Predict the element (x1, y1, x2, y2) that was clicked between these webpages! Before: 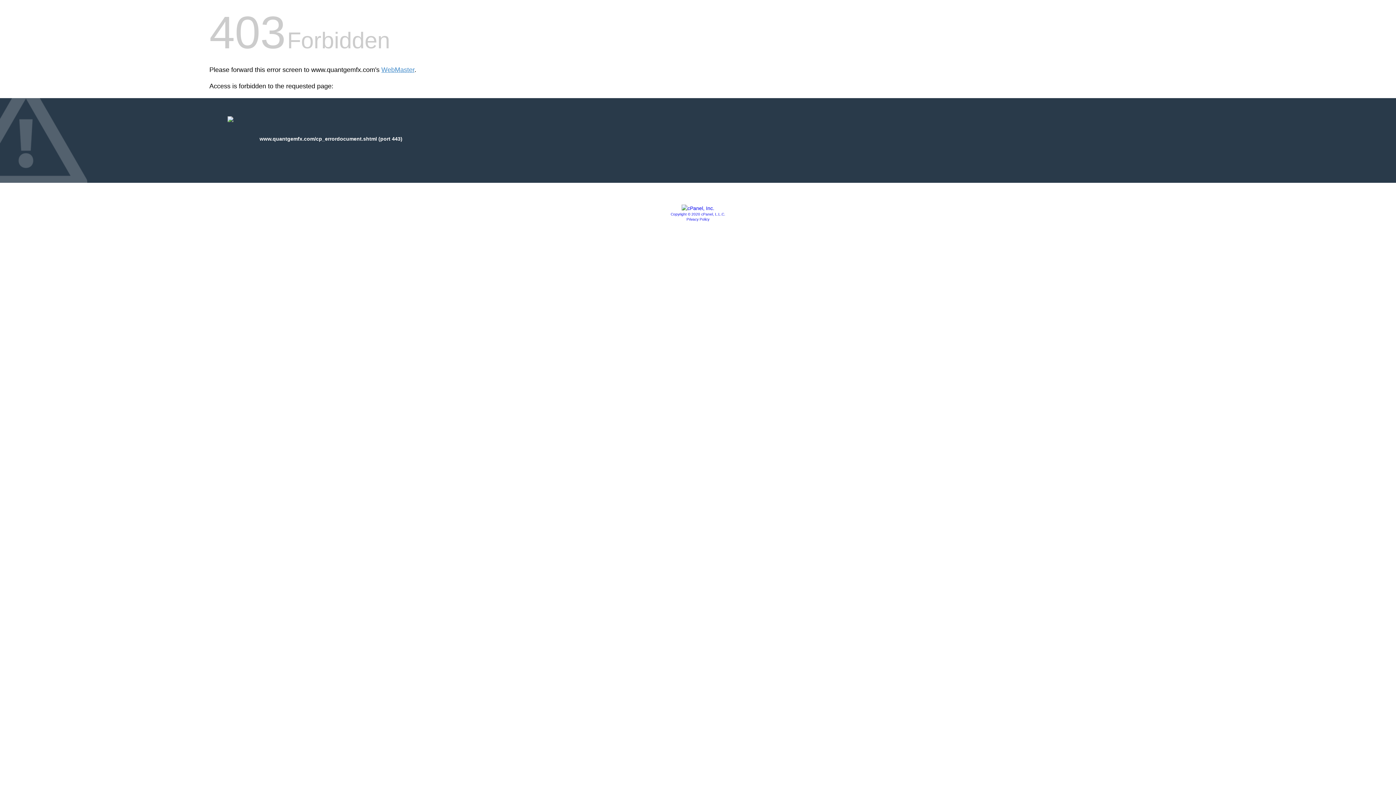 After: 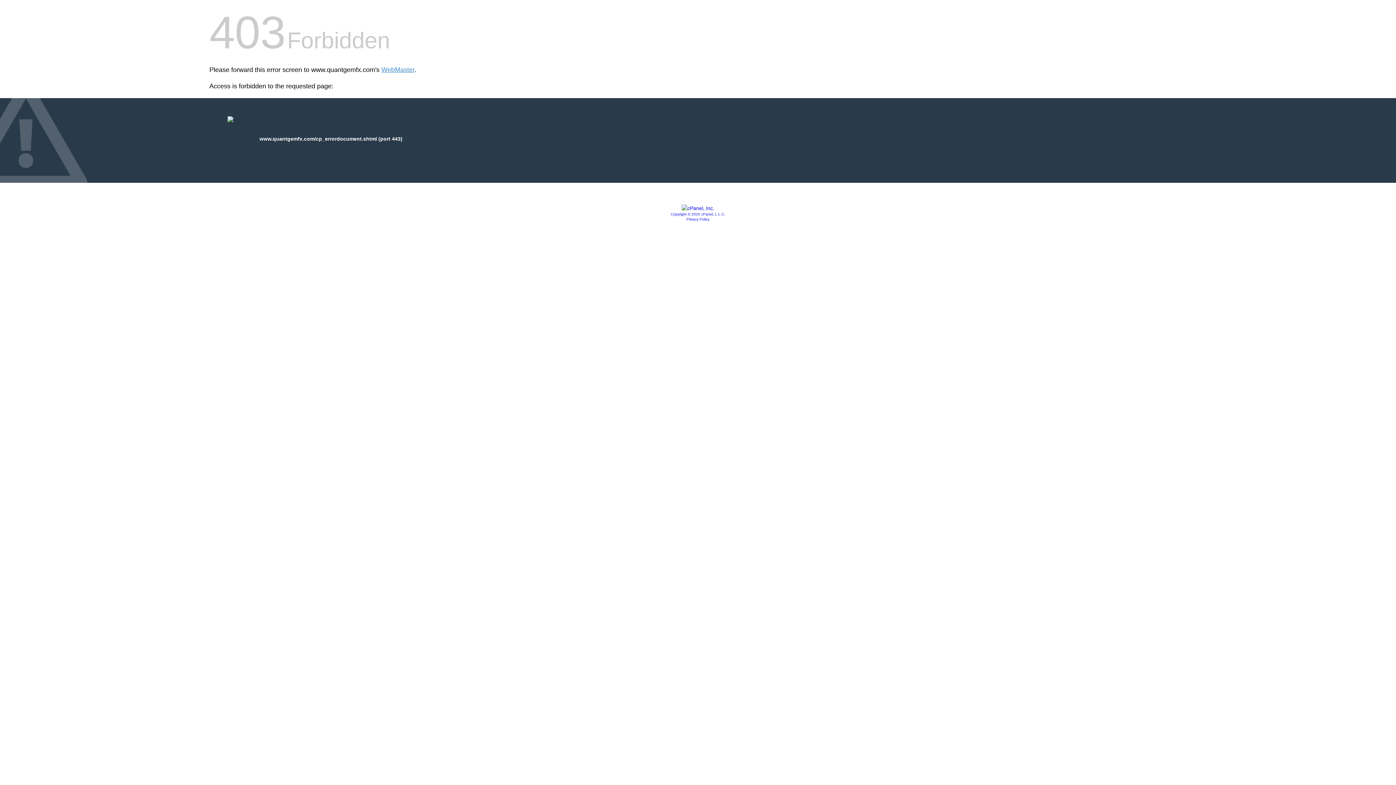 Action: bbox: (670, 212, 725, 216) label: Copyright © 2020 cPanel, L.L.C.